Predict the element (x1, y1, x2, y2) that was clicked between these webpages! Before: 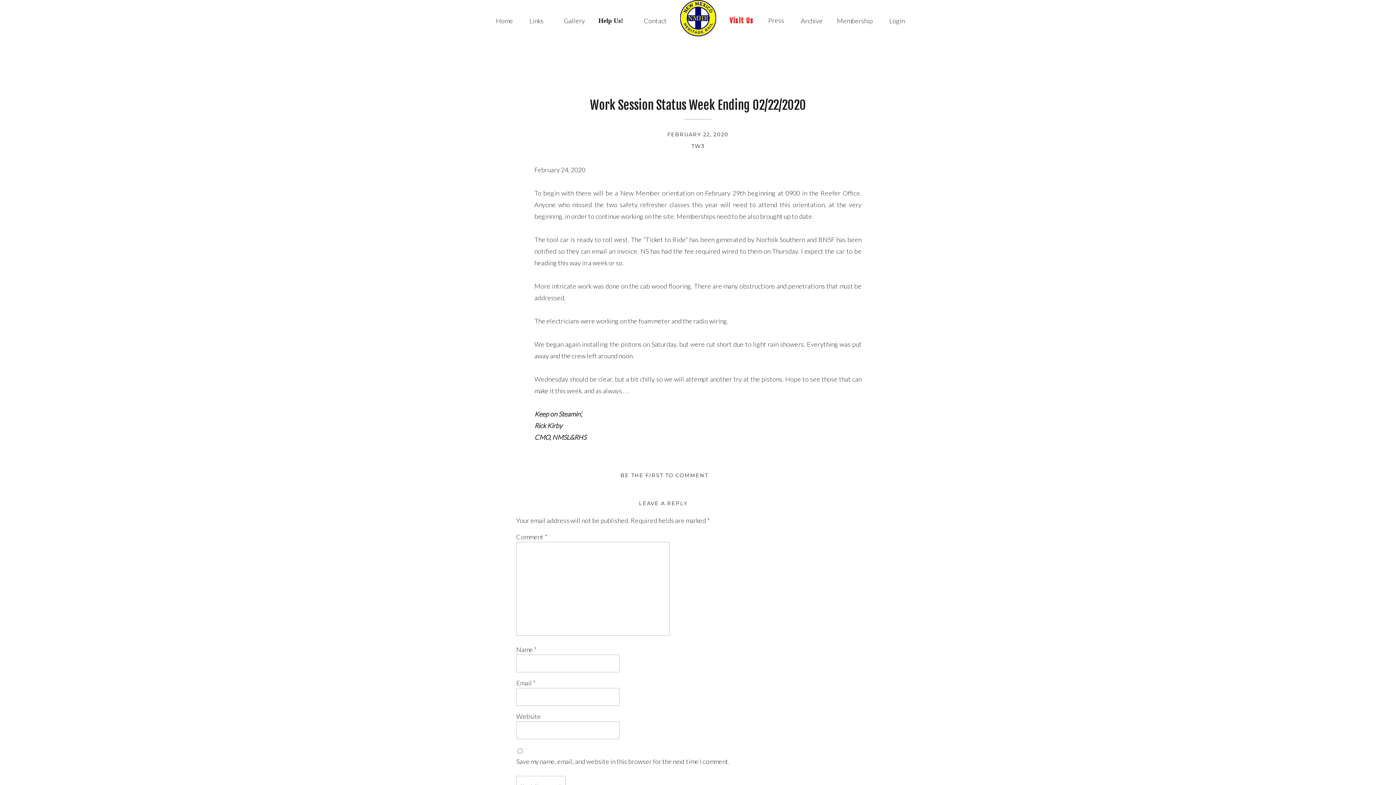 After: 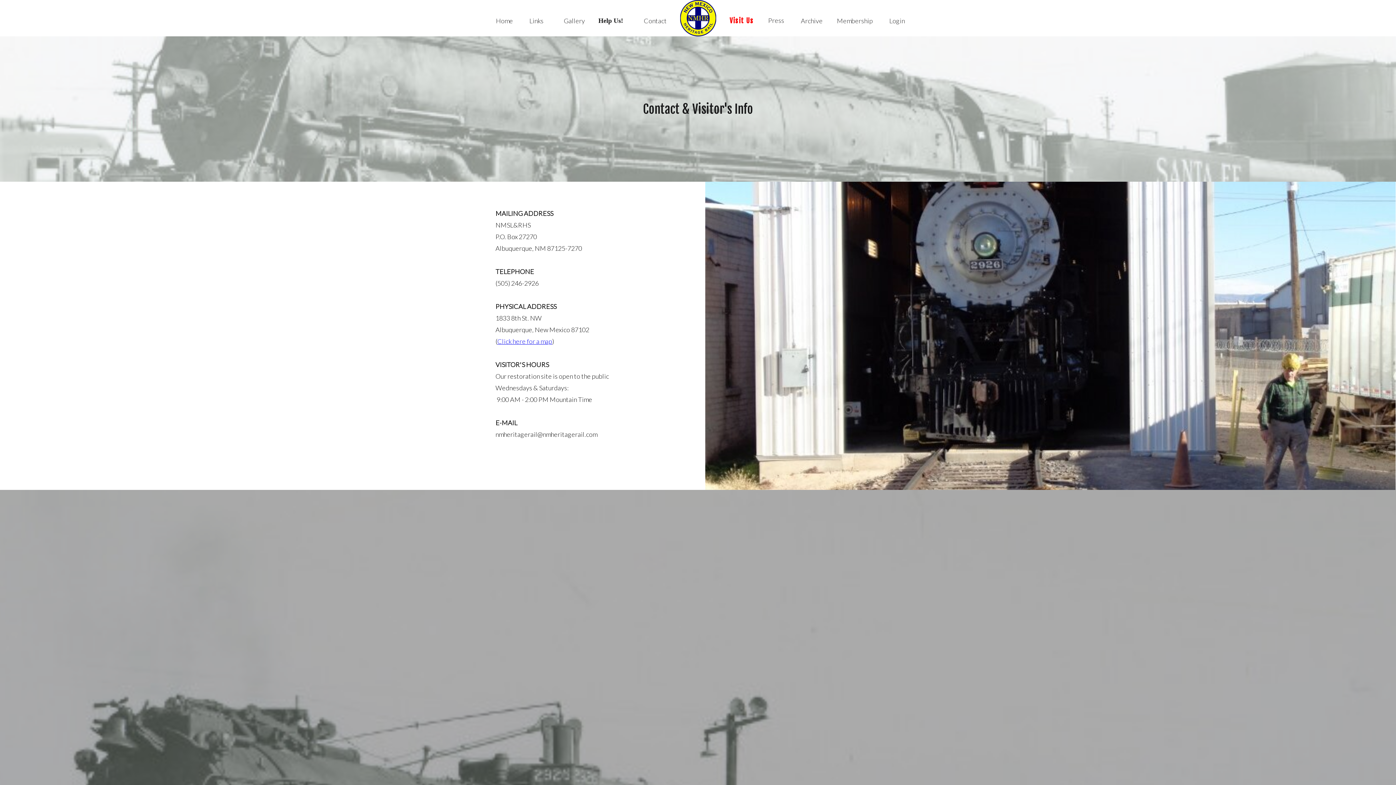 Action: bbox: (644, 14, 667, 24) label: Contact